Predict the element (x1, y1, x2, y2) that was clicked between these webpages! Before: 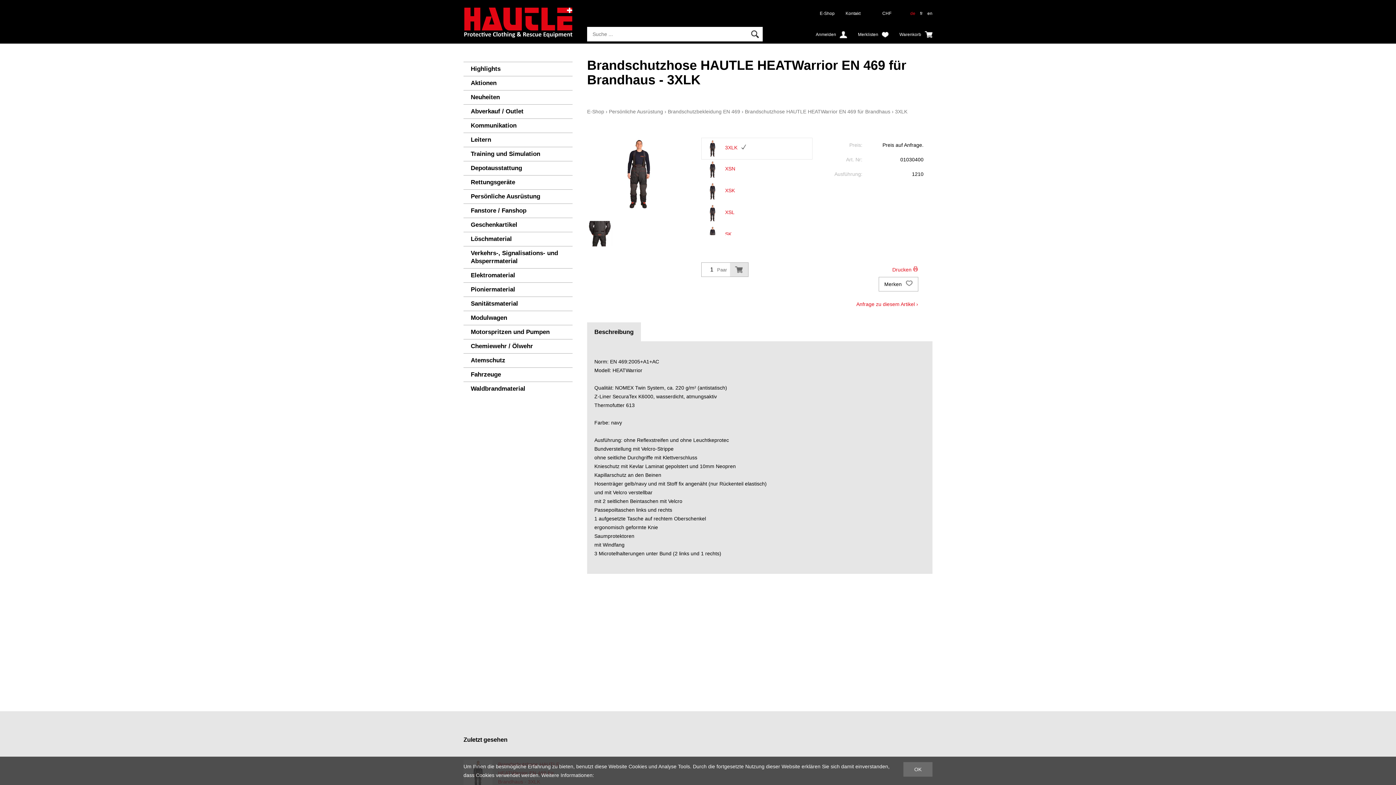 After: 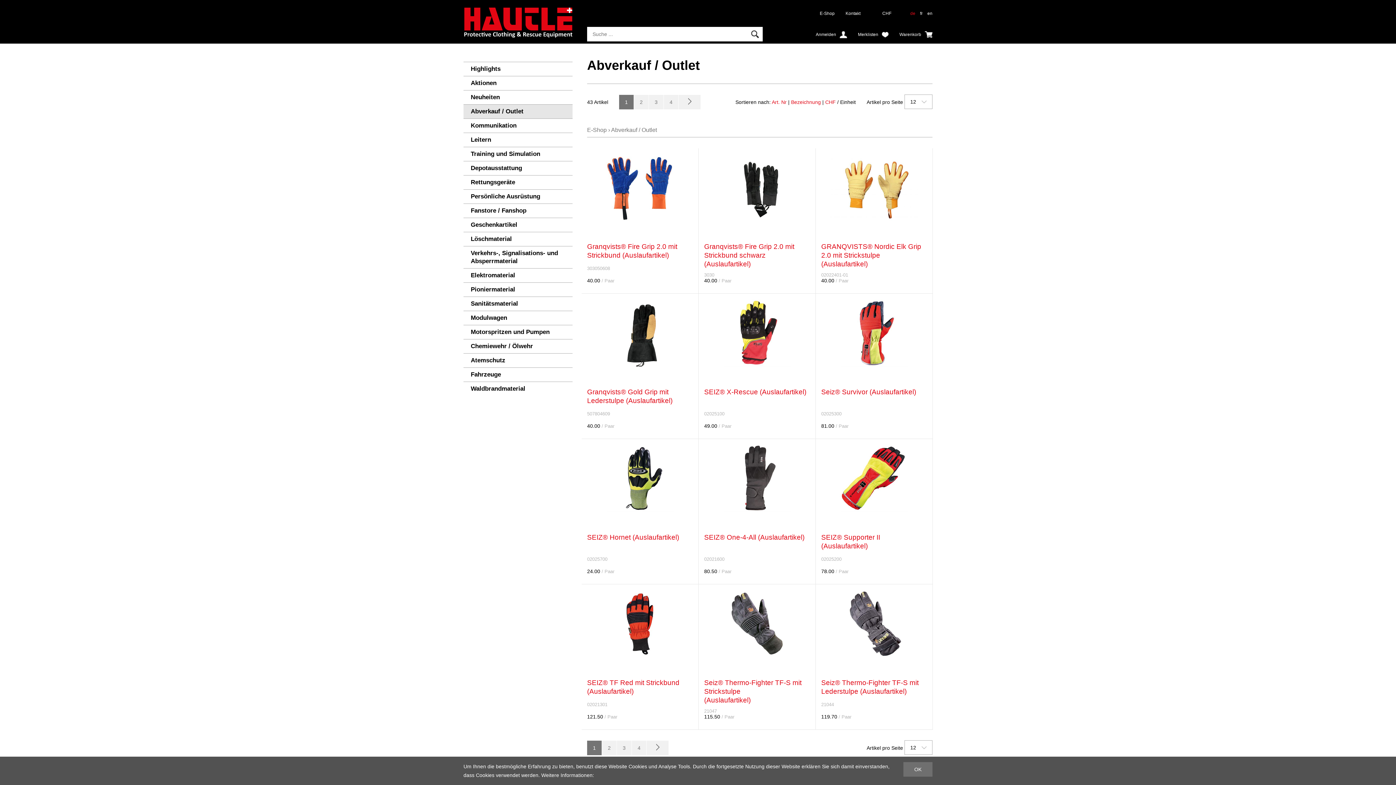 Action: bbox: (463, 104, 572, 118) label: Abverkauf / Outlet